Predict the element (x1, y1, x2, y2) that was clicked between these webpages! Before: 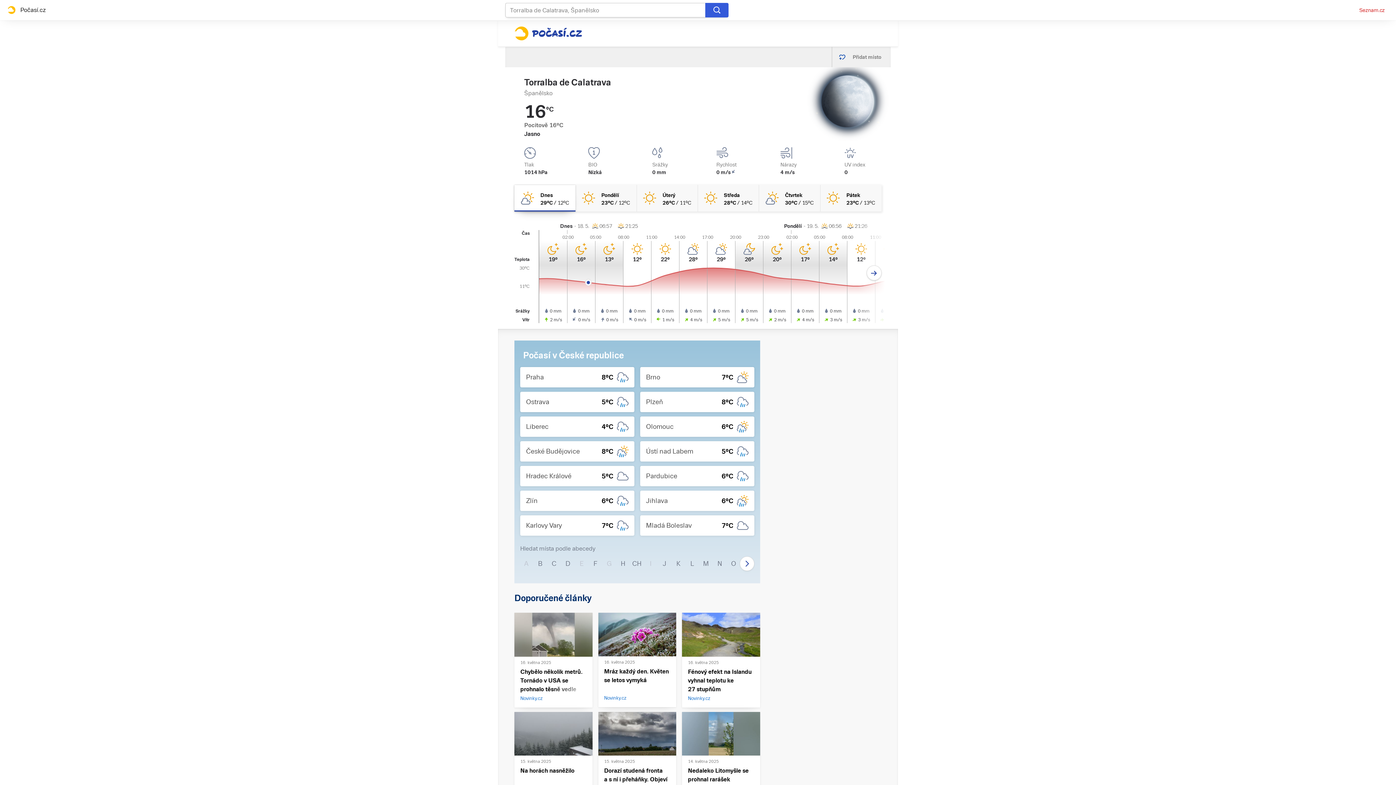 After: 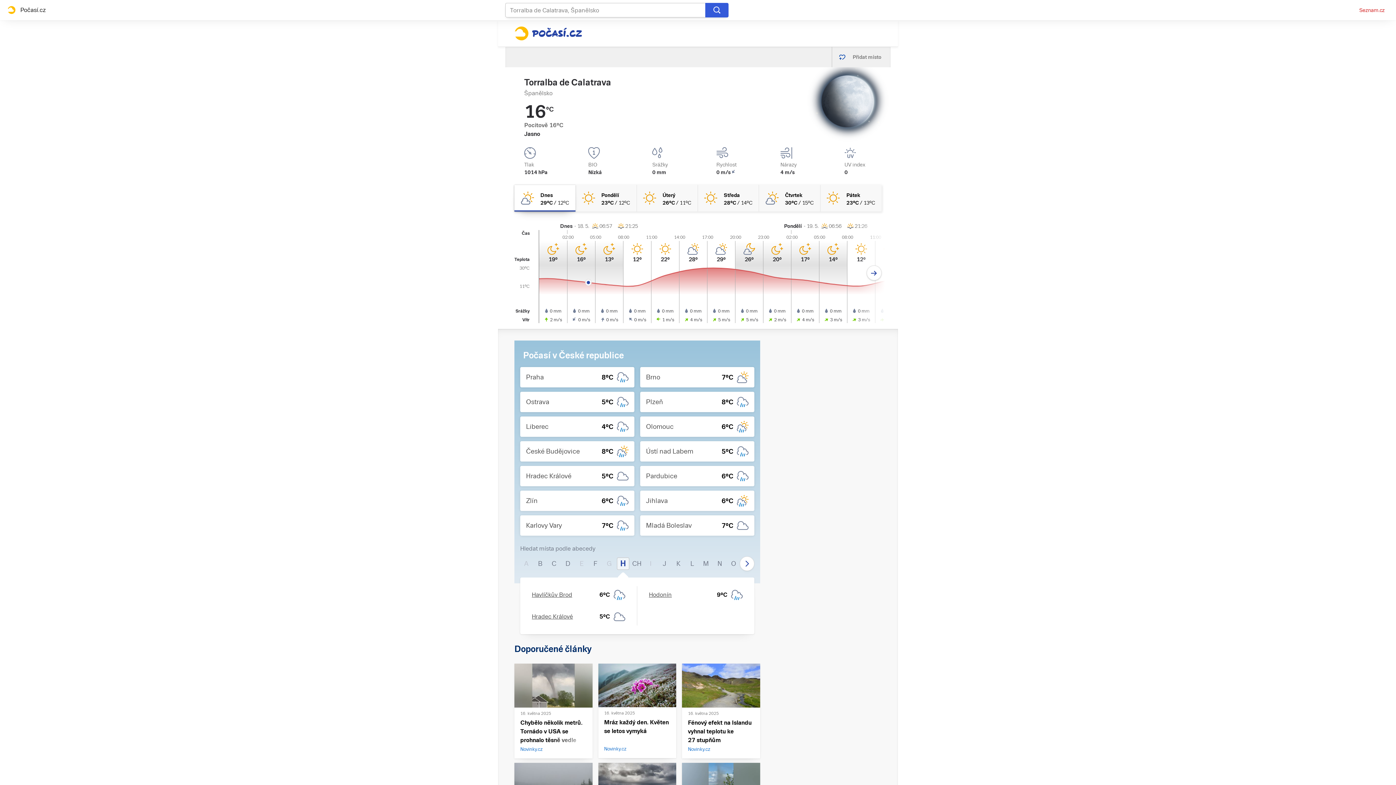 Action: bbox: (617, 557, 629, 570) label: H